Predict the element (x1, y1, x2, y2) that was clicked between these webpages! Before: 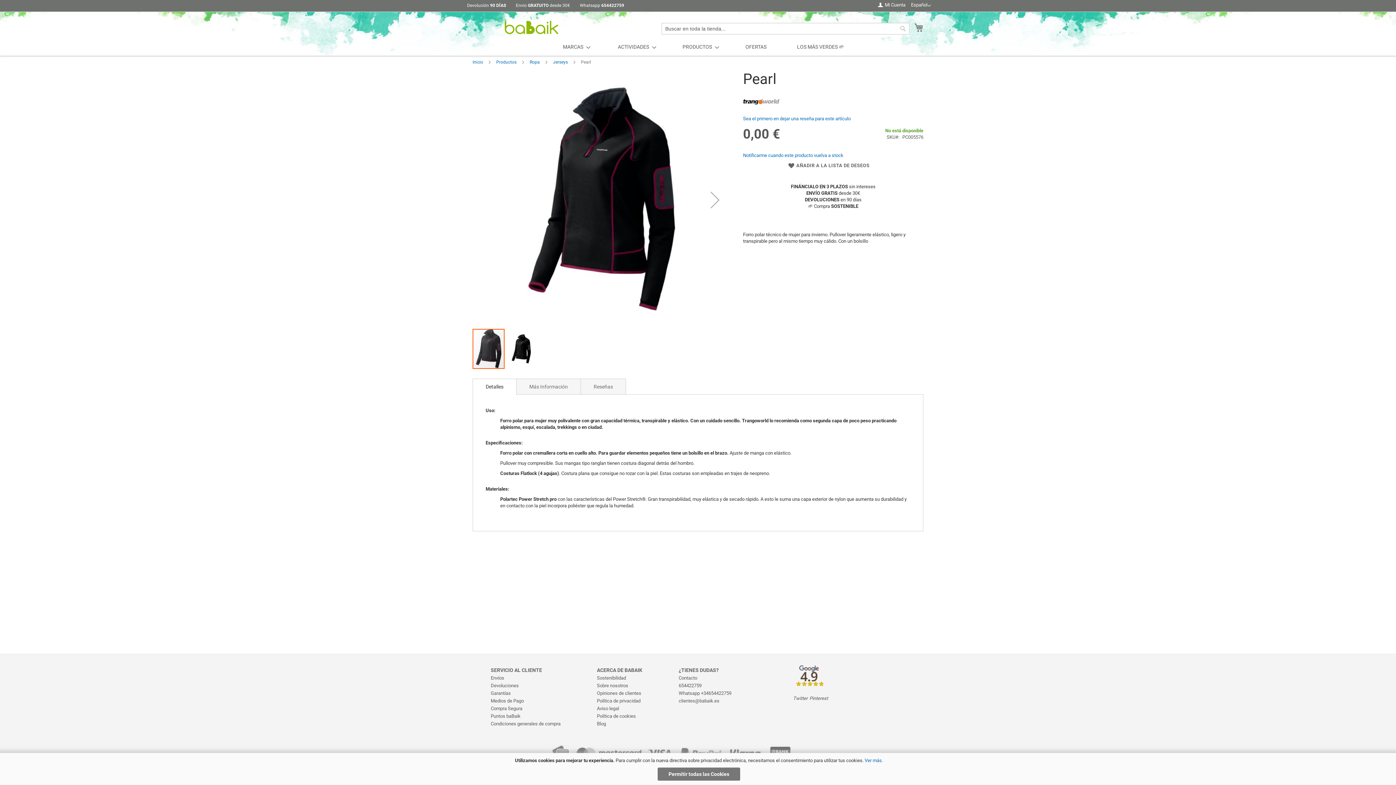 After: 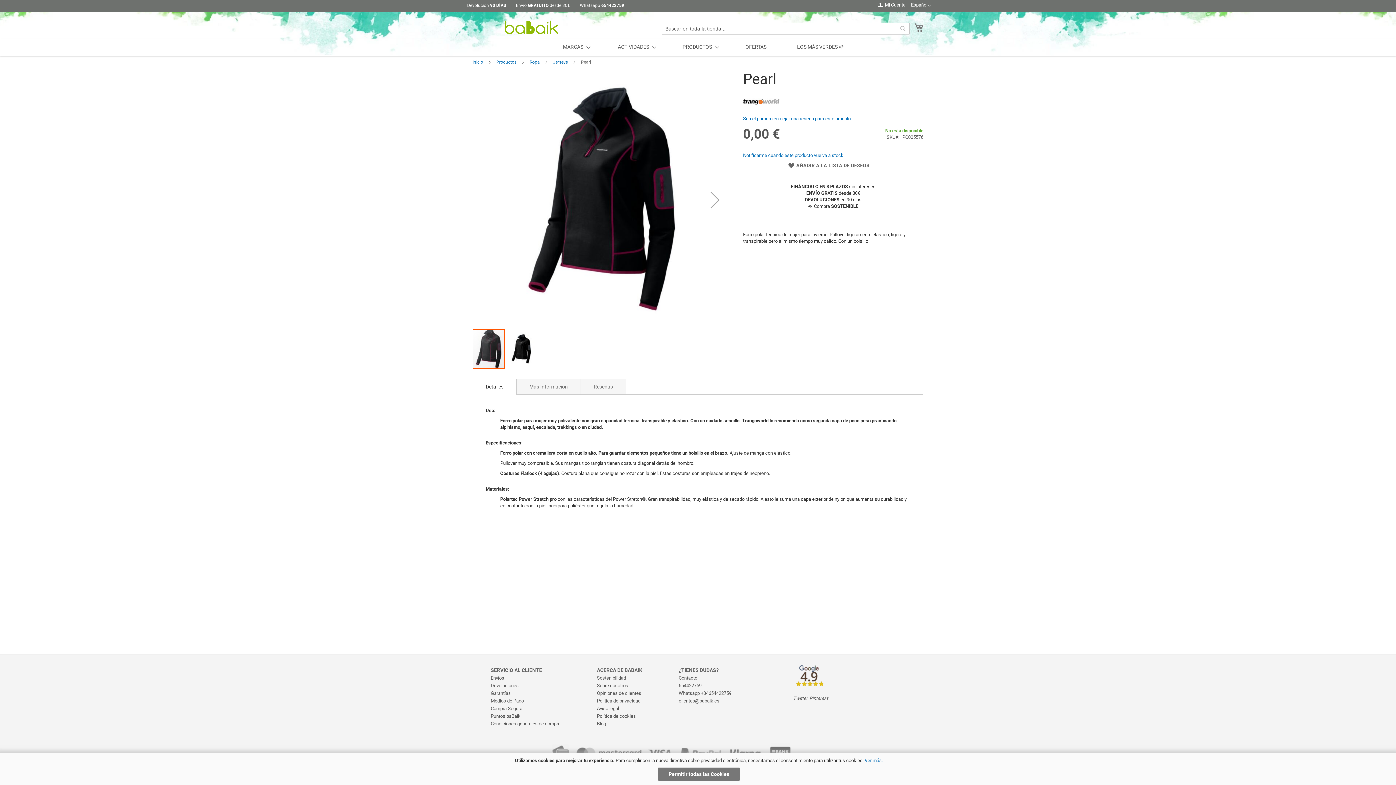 Action: bbox: (796, 678, 823, 691)